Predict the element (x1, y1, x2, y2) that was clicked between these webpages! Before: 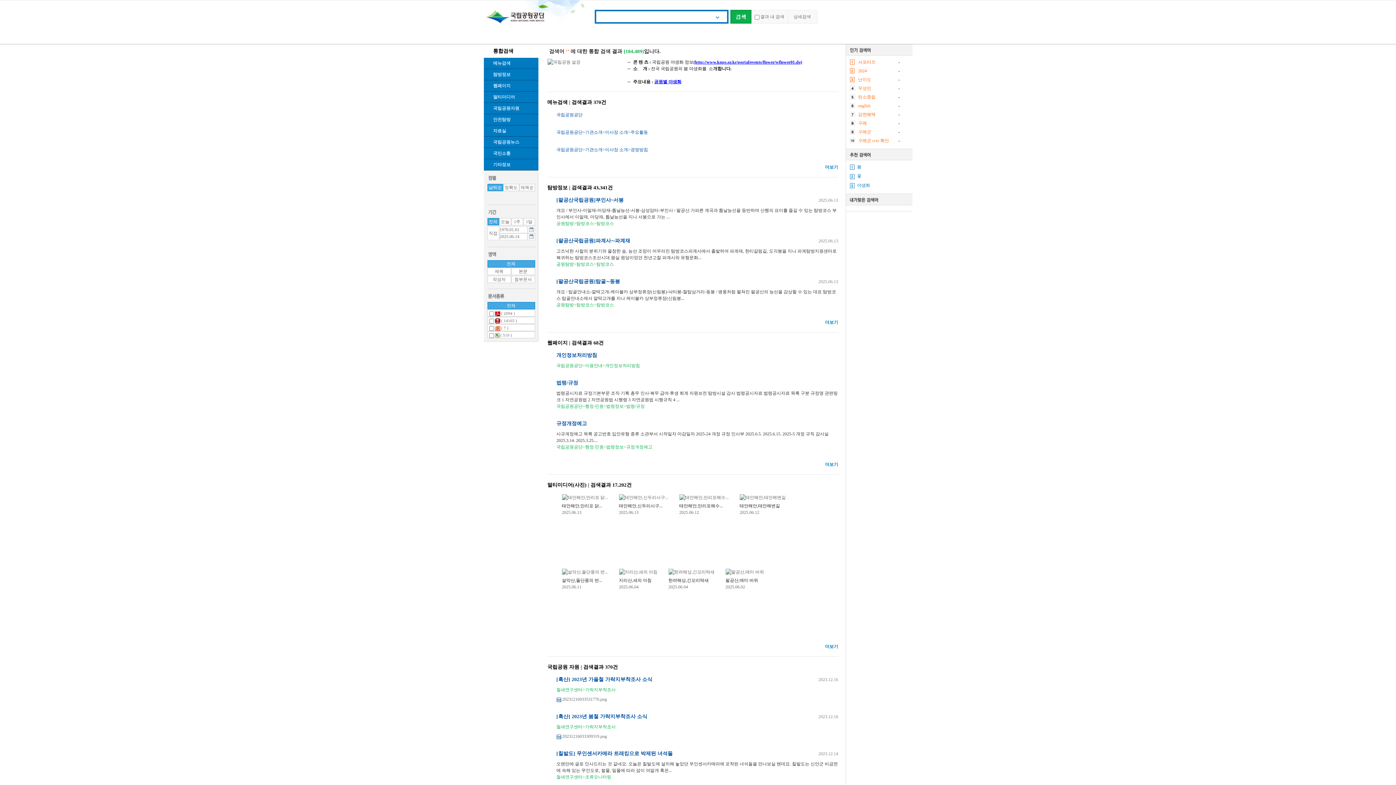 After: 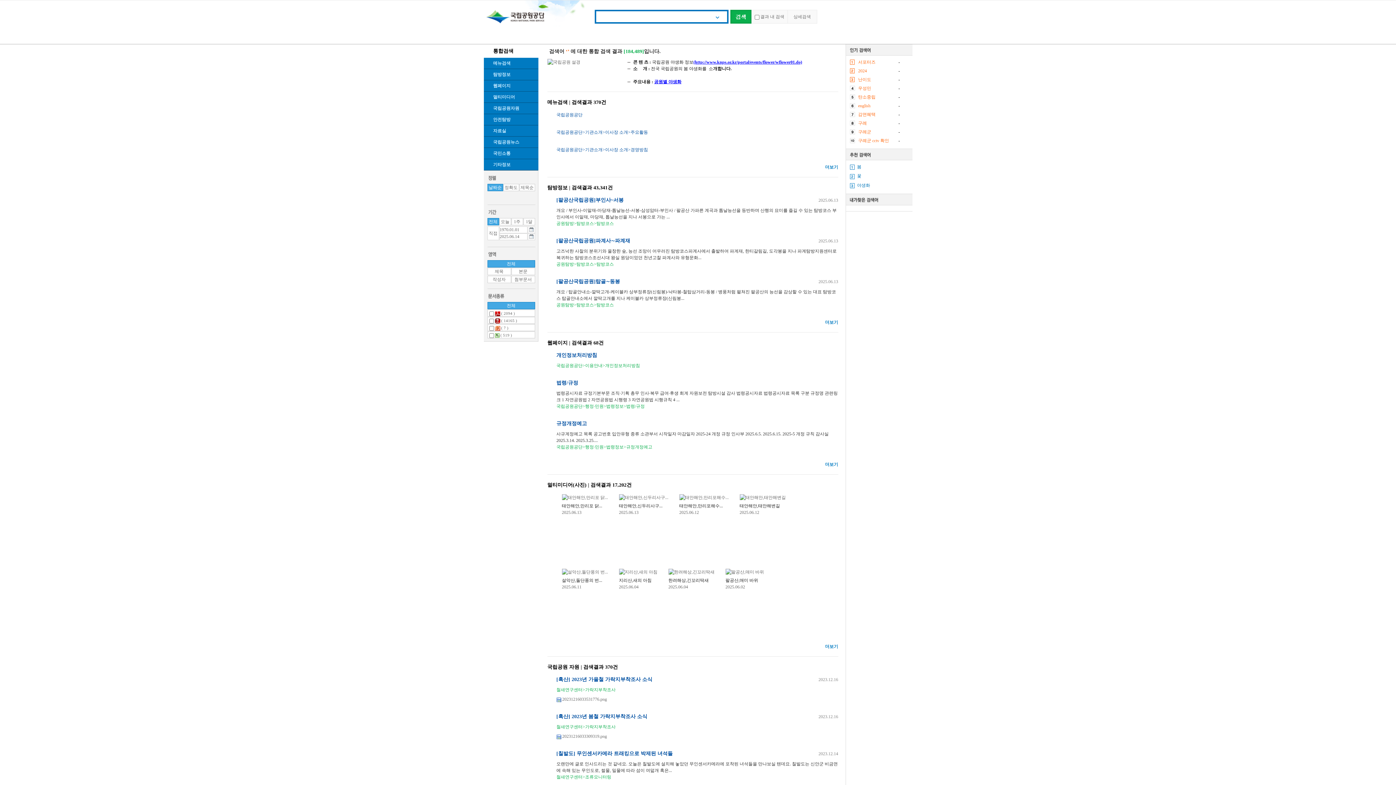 Action: label: 국립공원공단 bbox: (556, 111, 838, 118)